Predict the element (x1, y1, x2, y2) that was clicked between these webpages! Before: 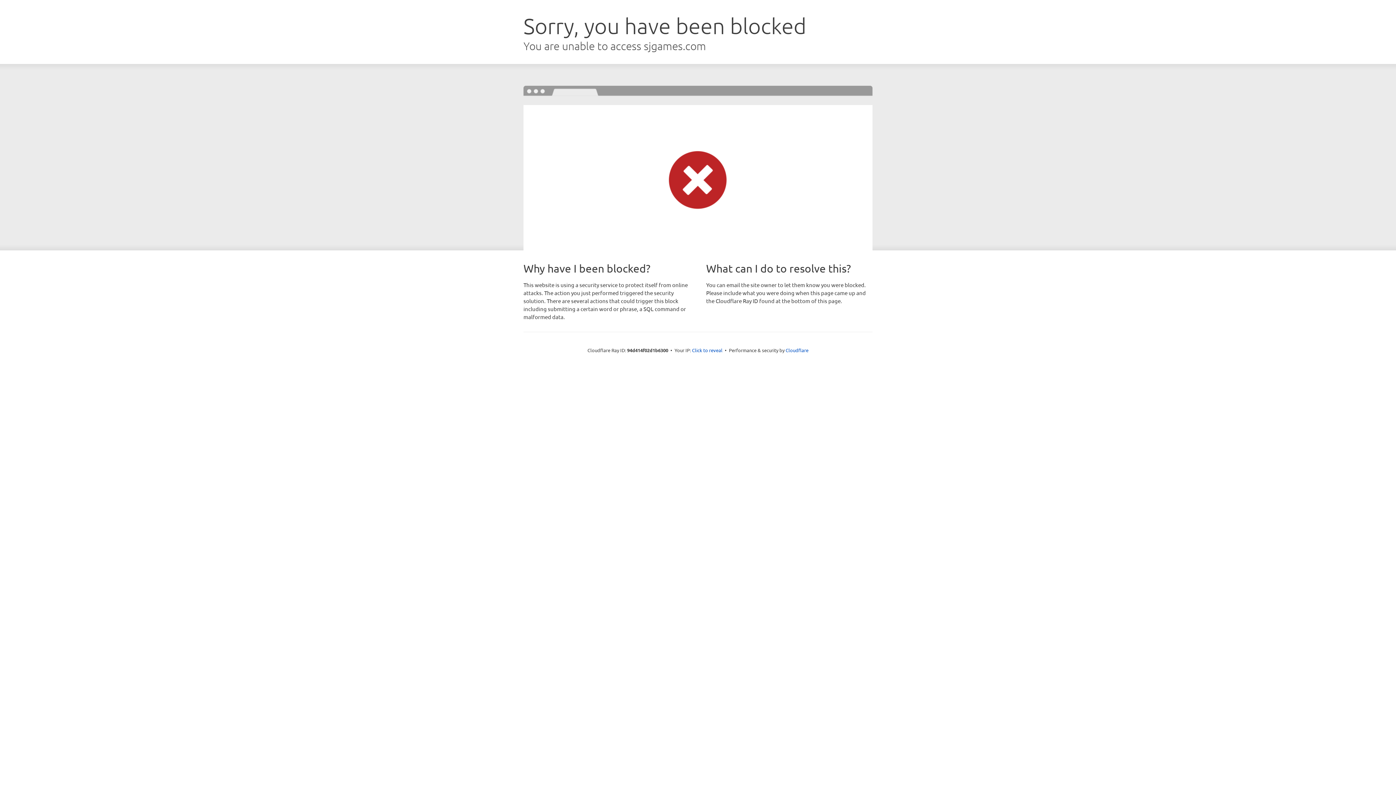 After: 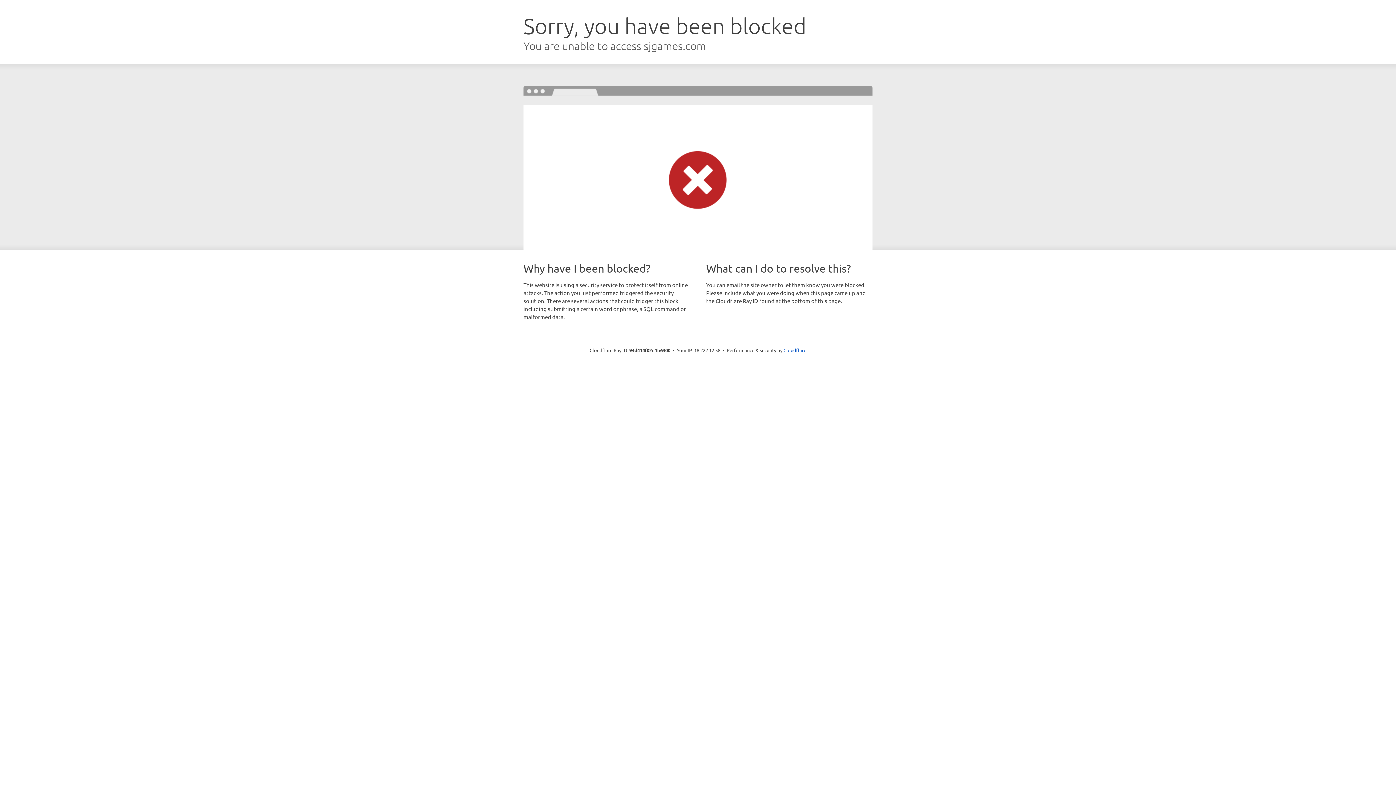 Action: bbox: (692, 346, 722, 353) label: Click to reveal